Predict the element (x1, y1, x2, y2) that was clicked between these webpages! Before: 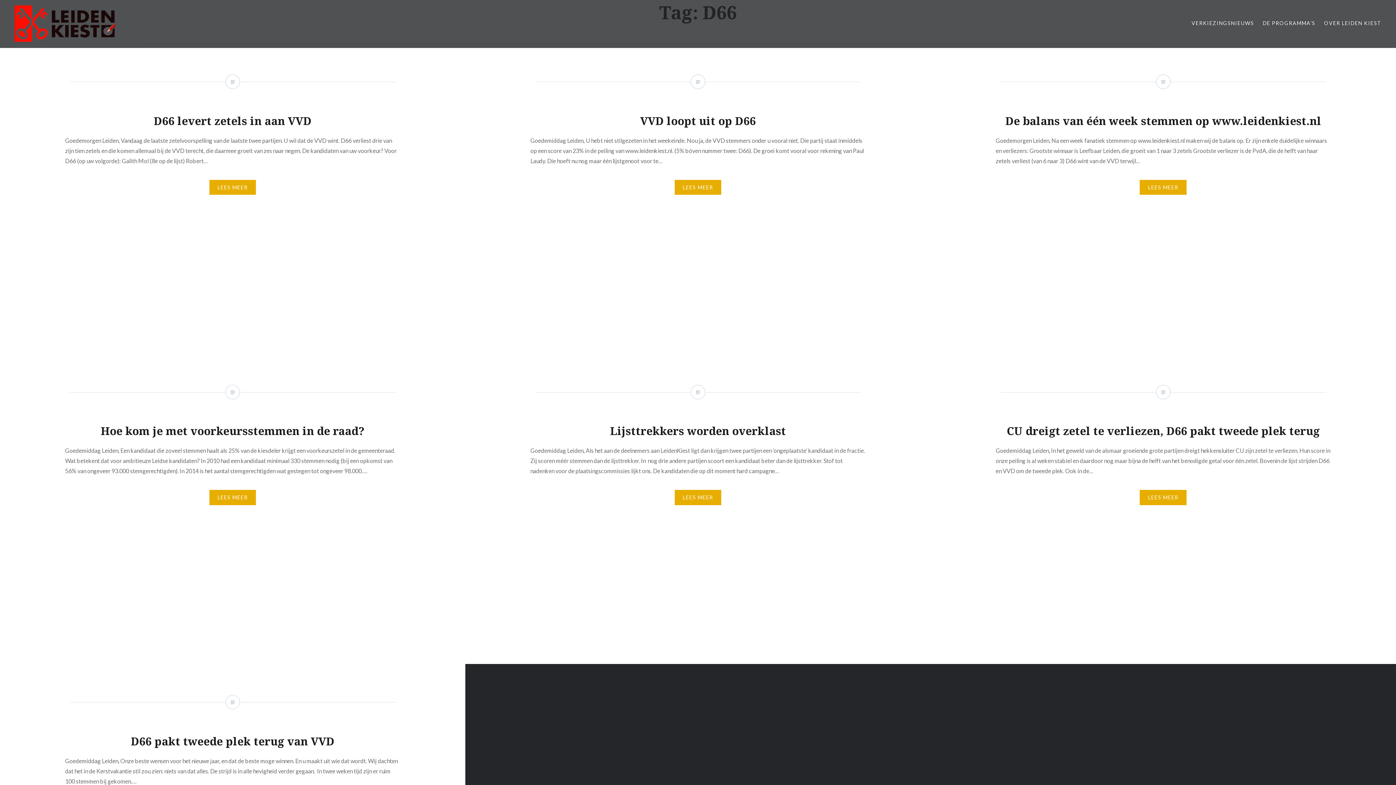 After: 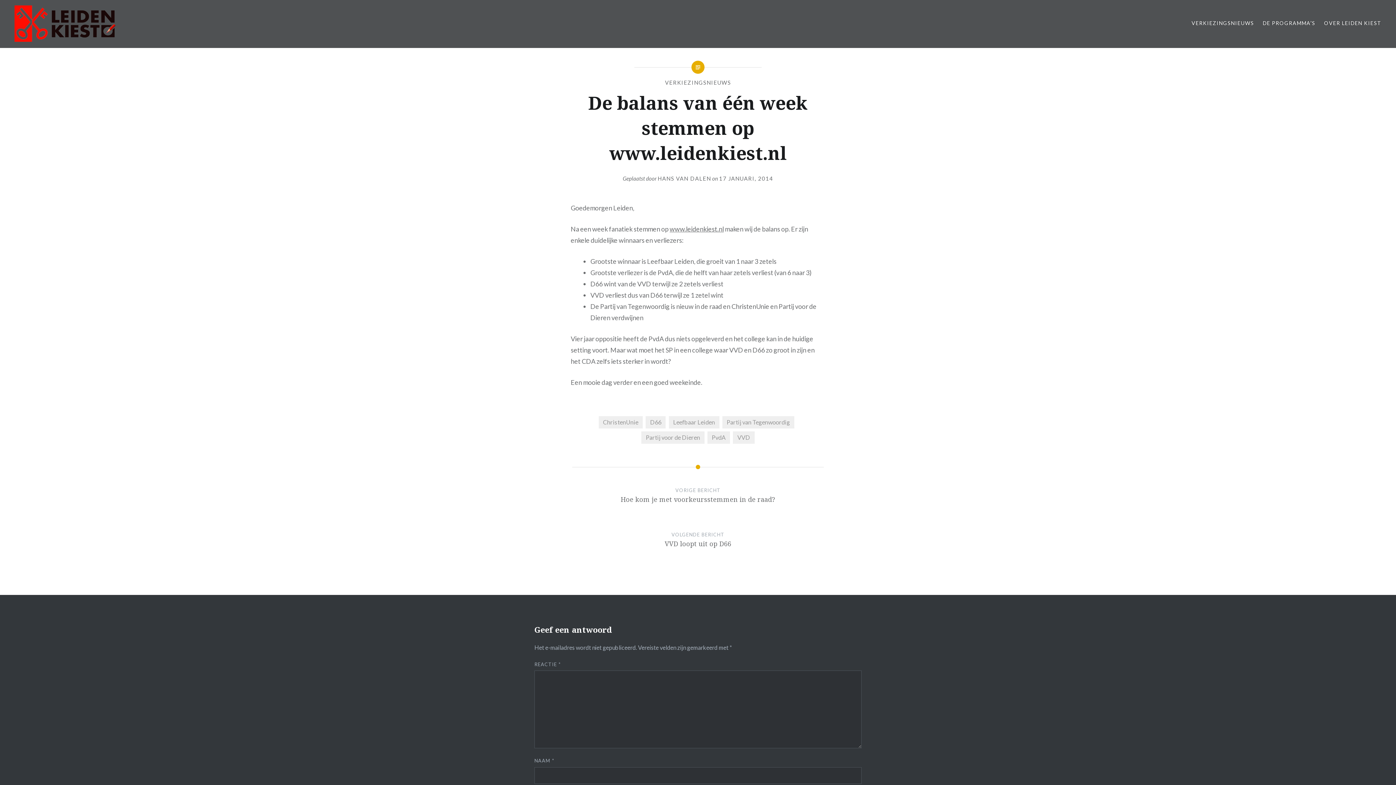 Action: bbox: (930, 43, 1396, 353)